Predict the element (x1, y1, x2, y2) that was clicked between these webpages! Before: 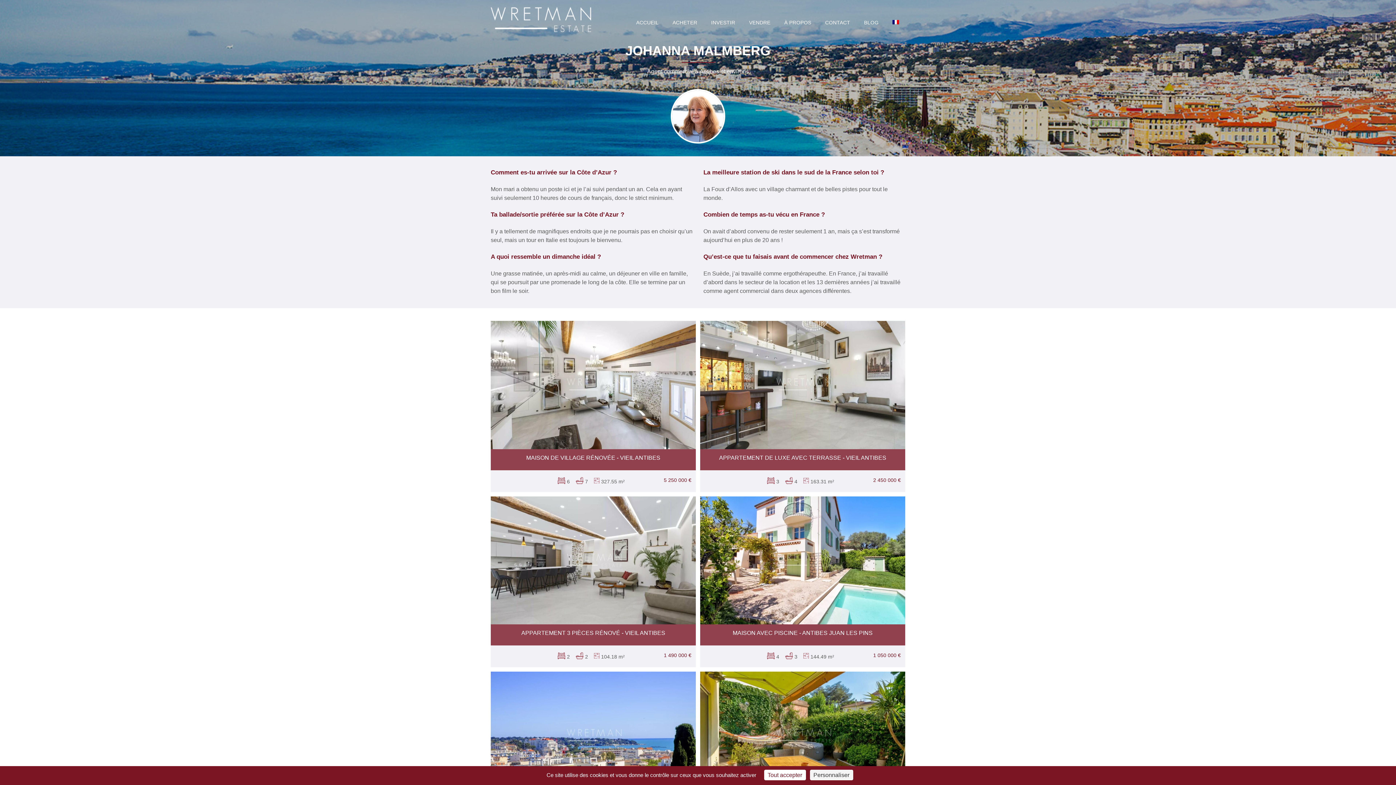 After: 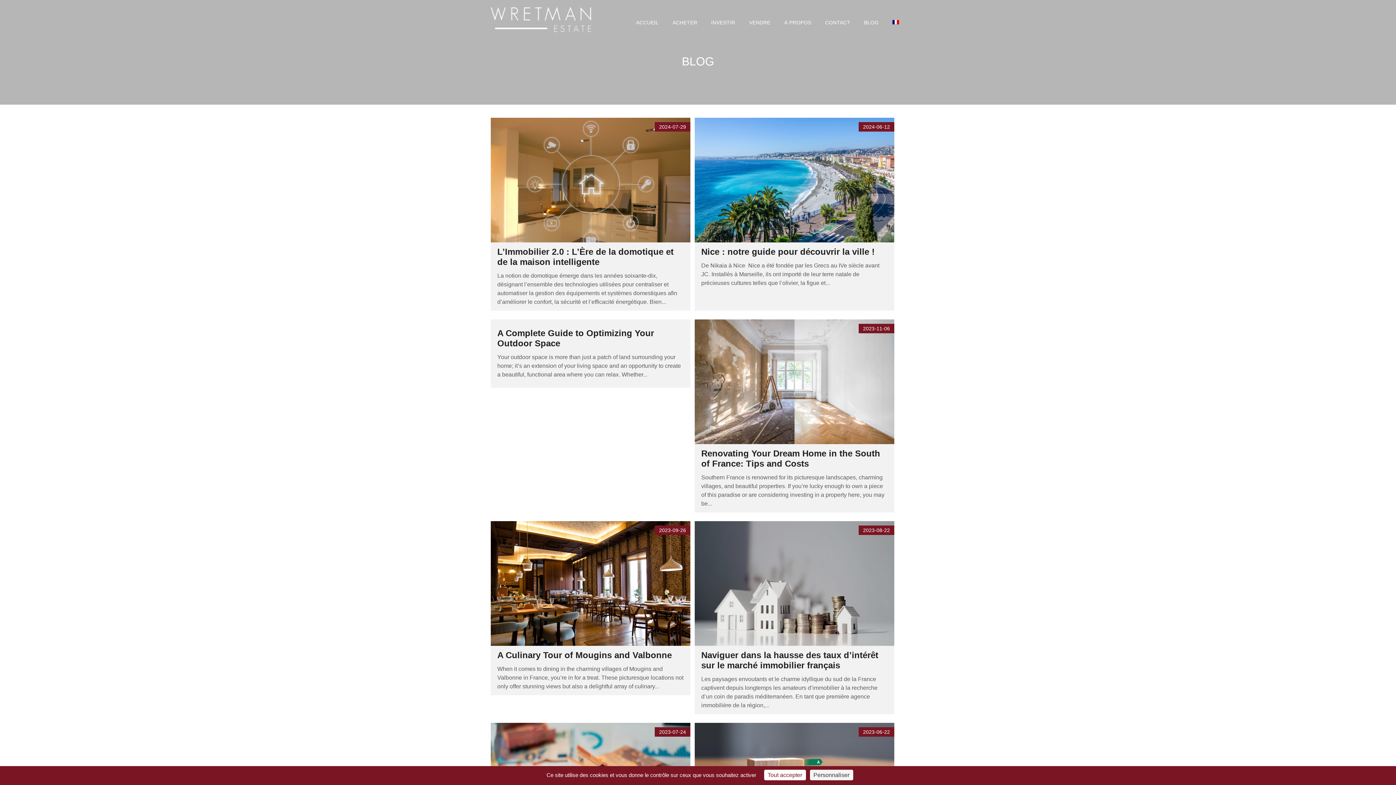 Action: label: BLOG bbox: (864, 8, 878, 37)